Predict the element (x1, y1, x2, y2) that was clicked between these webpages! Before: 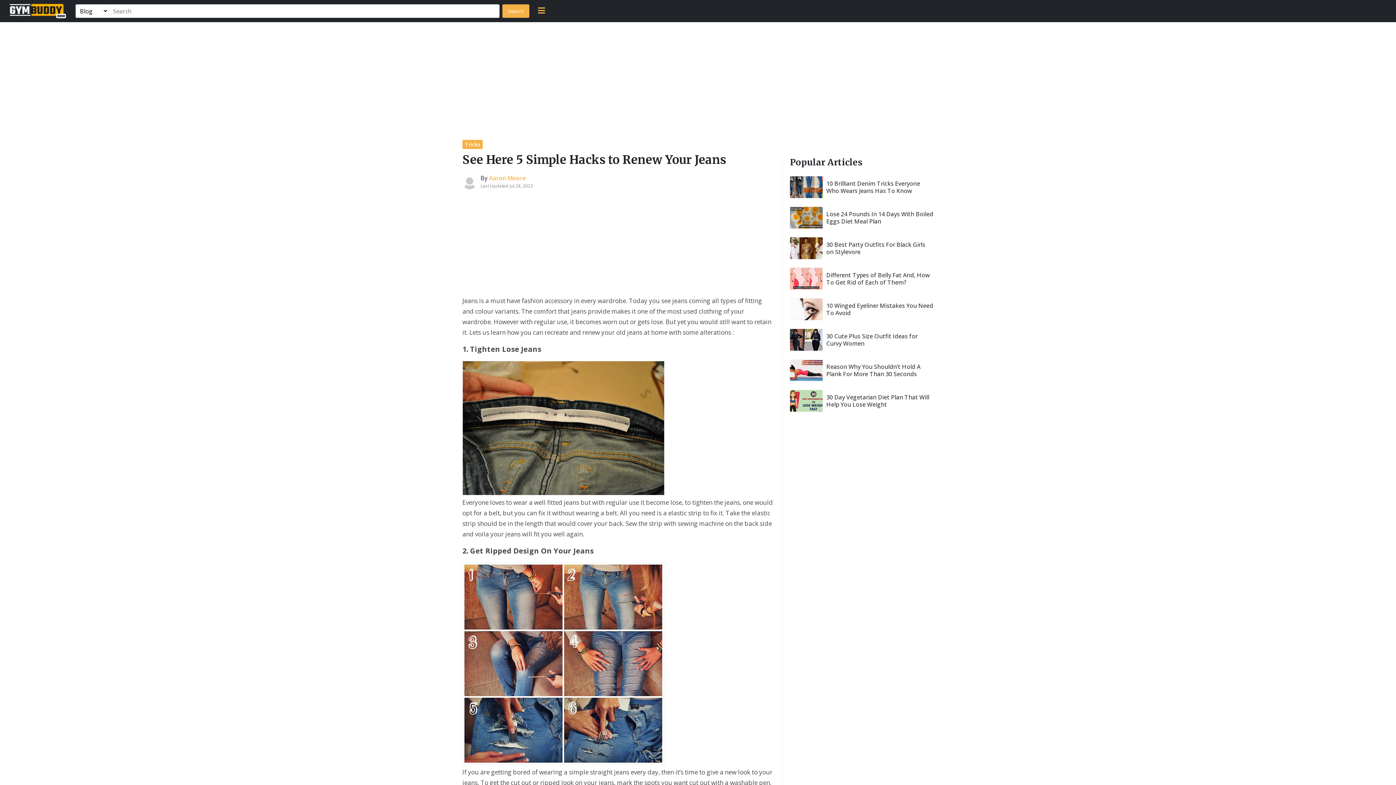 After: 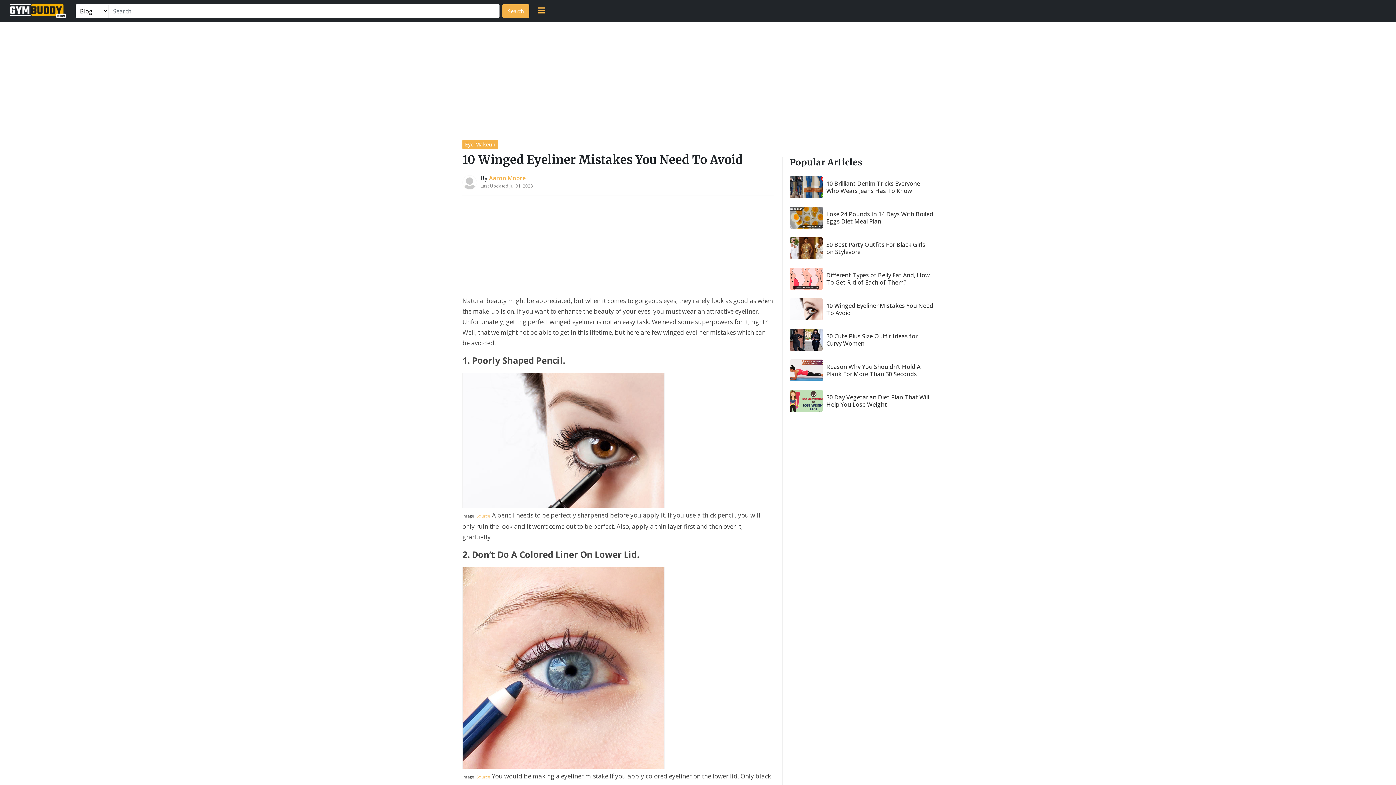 Action: bbox: (790, 298, 933, 320) label: 10 Winged Eyeliner Mistakes You Need To Avoid